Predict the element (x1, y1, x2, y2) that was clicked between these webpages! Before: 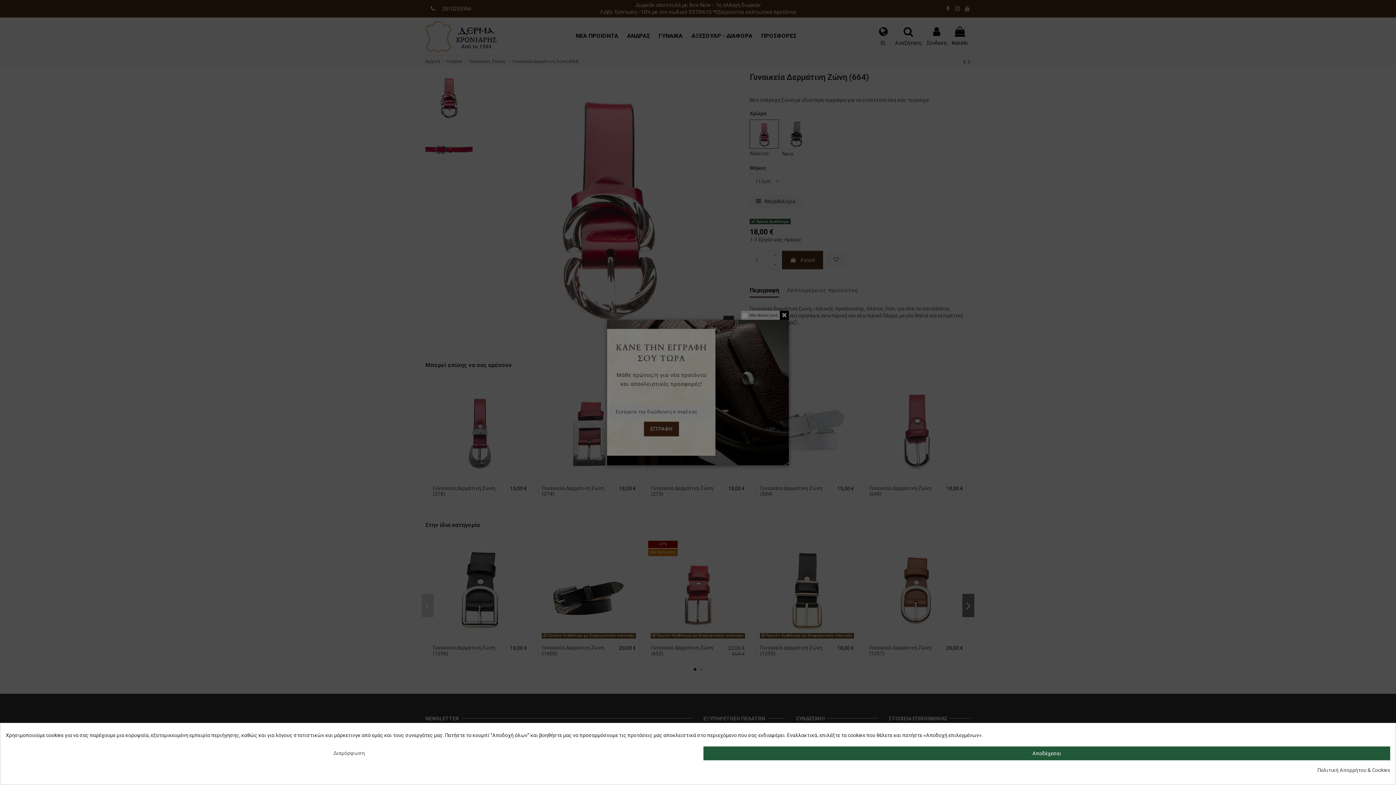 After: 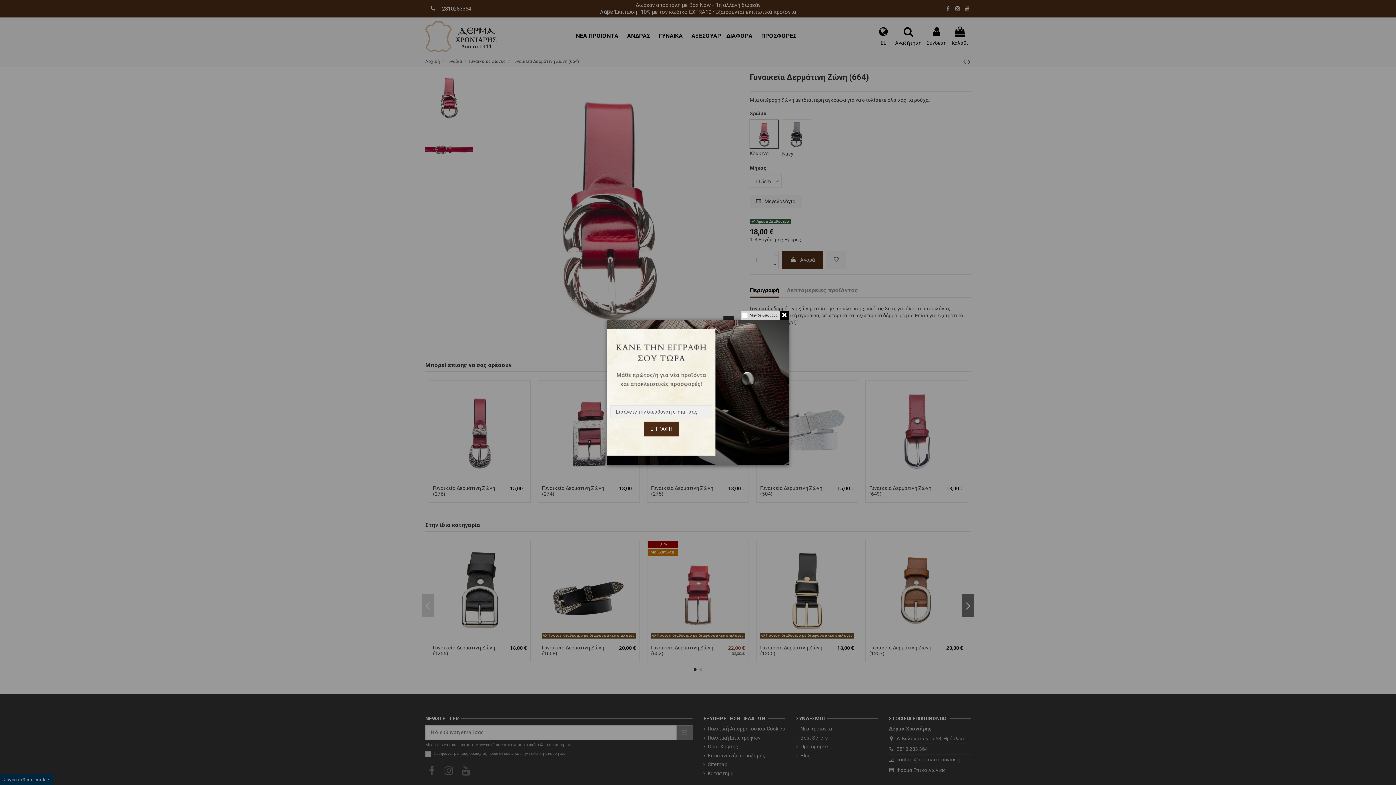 Action: bbox: (703, 746, 1390, 760) label: Αποδέχεσαι